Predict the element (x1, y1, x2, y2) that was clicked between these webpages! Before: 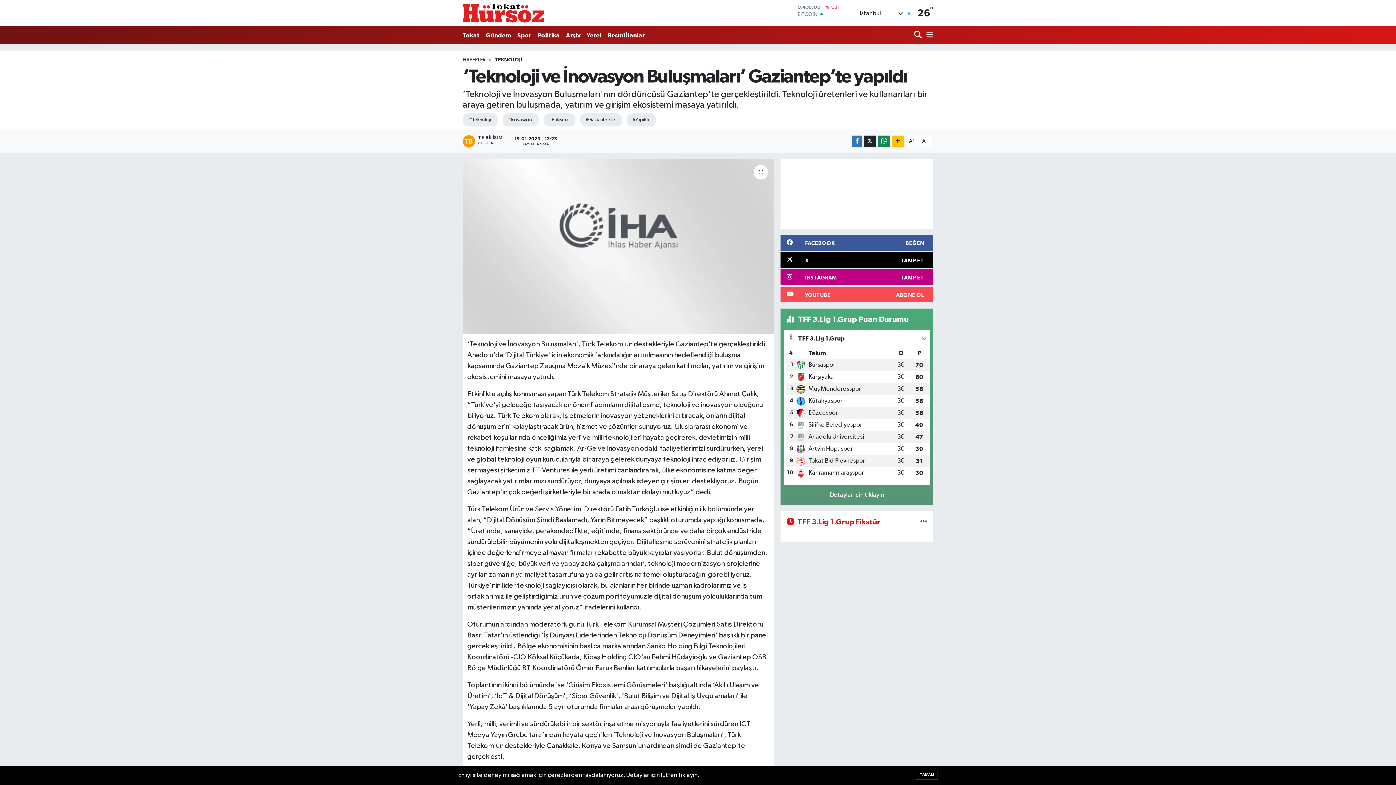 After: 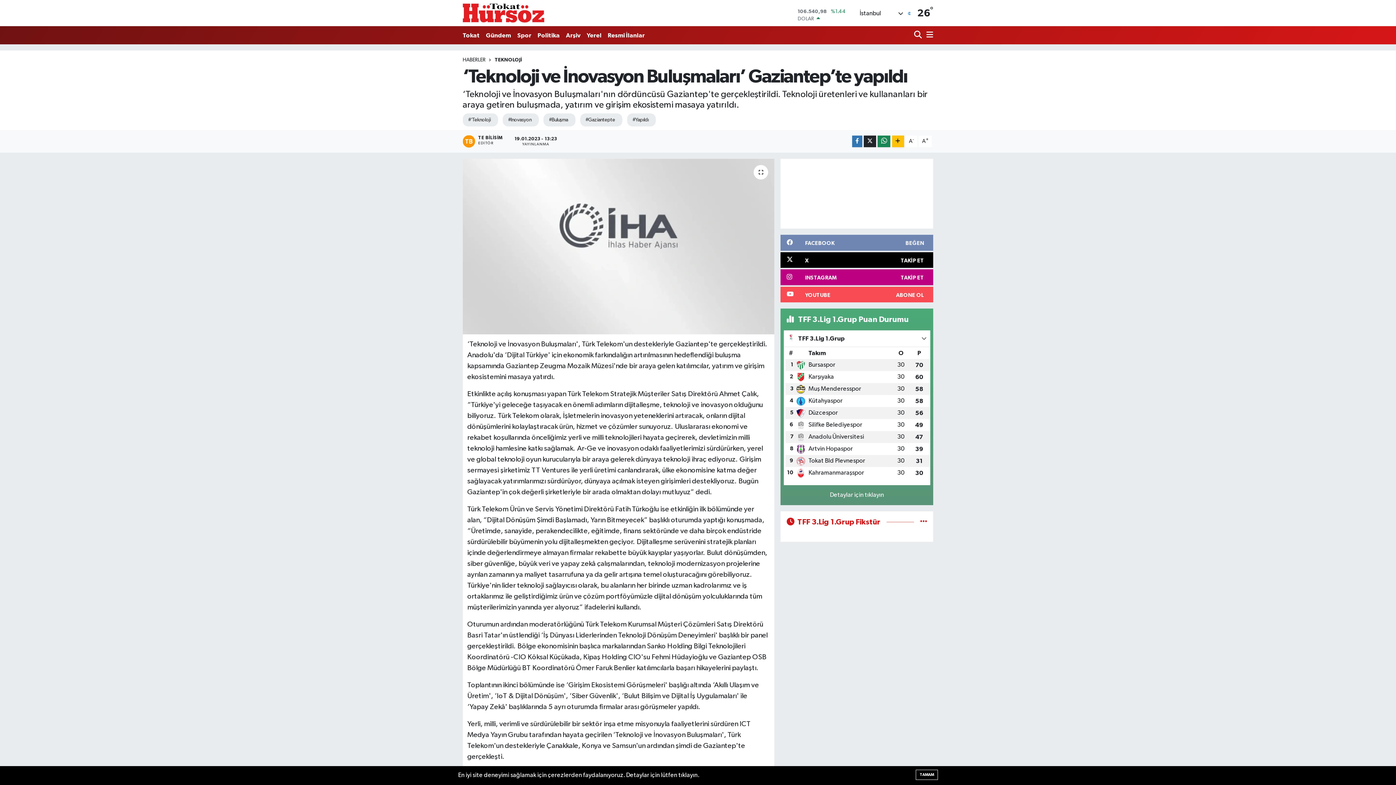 Action: label: FACEBOOK
BEĞEN bbox: (780, 235, 933, 250)